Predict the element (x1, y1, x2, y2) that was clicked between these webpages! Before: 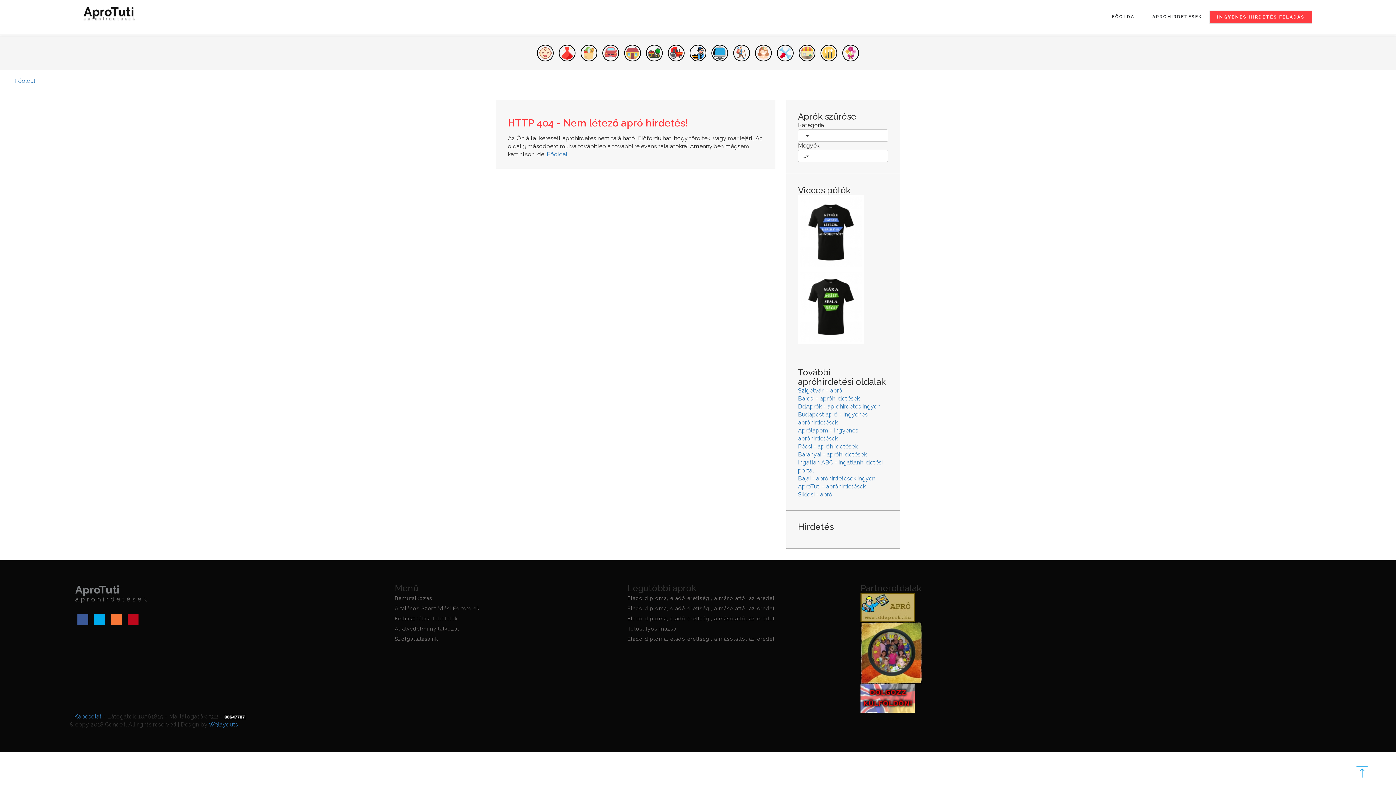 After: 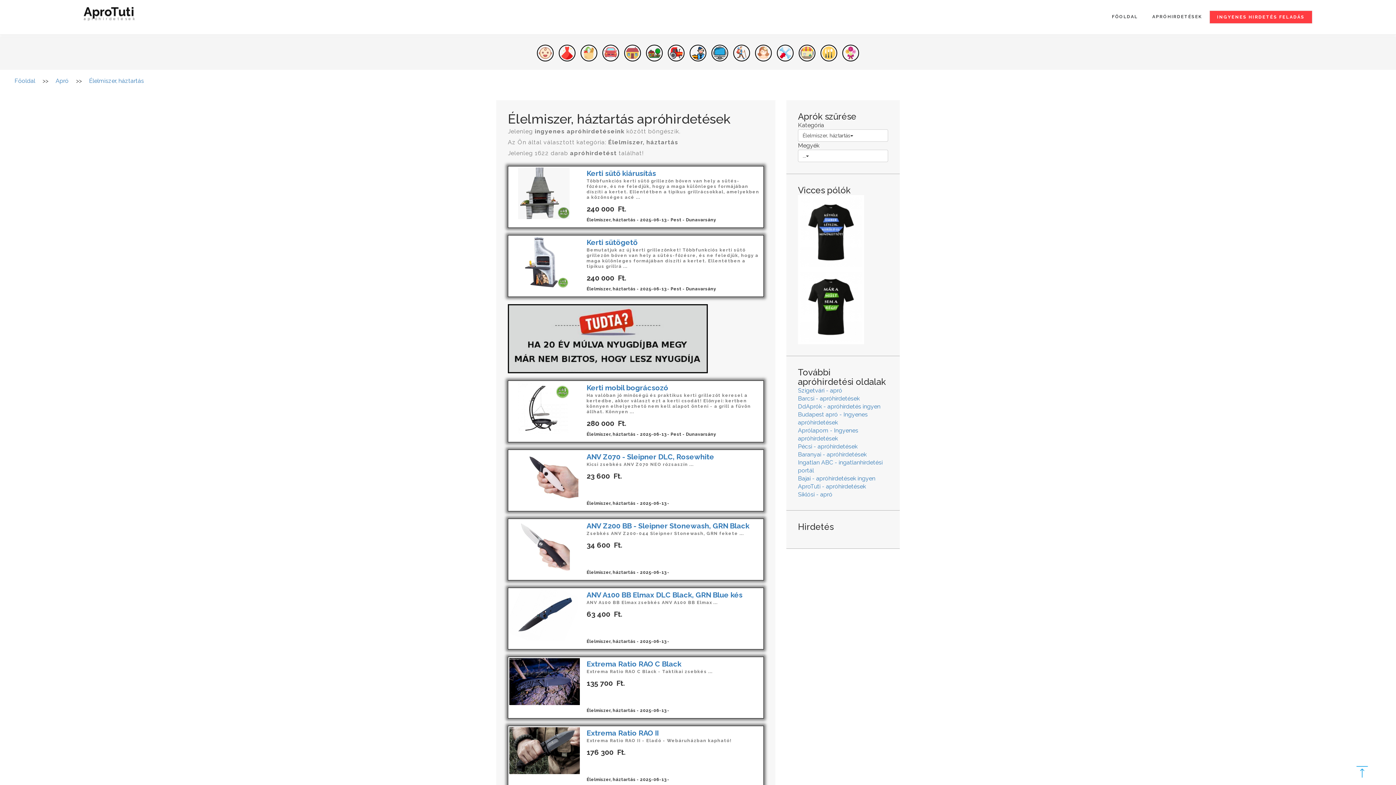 Action: bbox: (578, 49, 600, 55)